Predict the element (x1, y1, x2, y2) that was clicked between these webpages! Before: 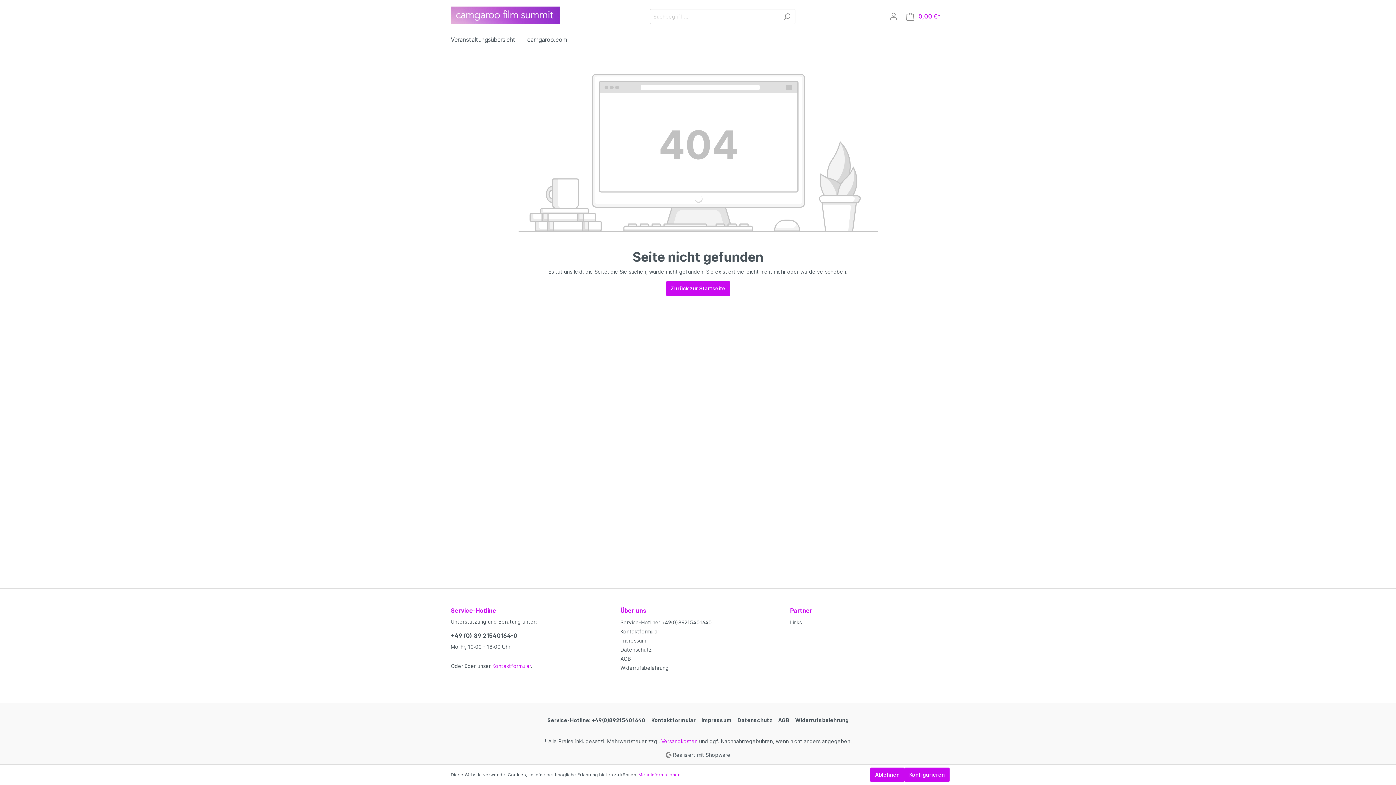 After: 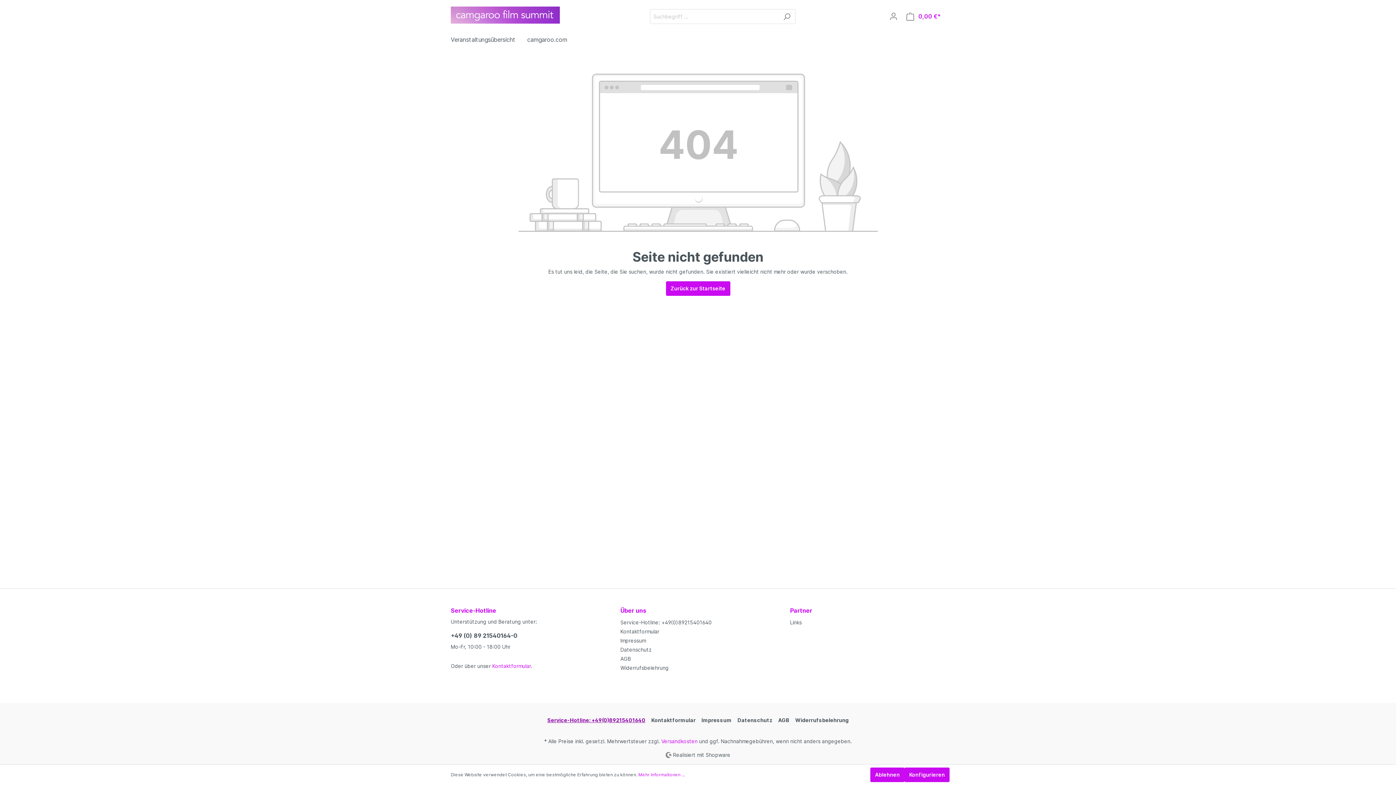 Action: bbox: (547, 714, 645, 726) label: Service-Hotline: +49(0)89215401640